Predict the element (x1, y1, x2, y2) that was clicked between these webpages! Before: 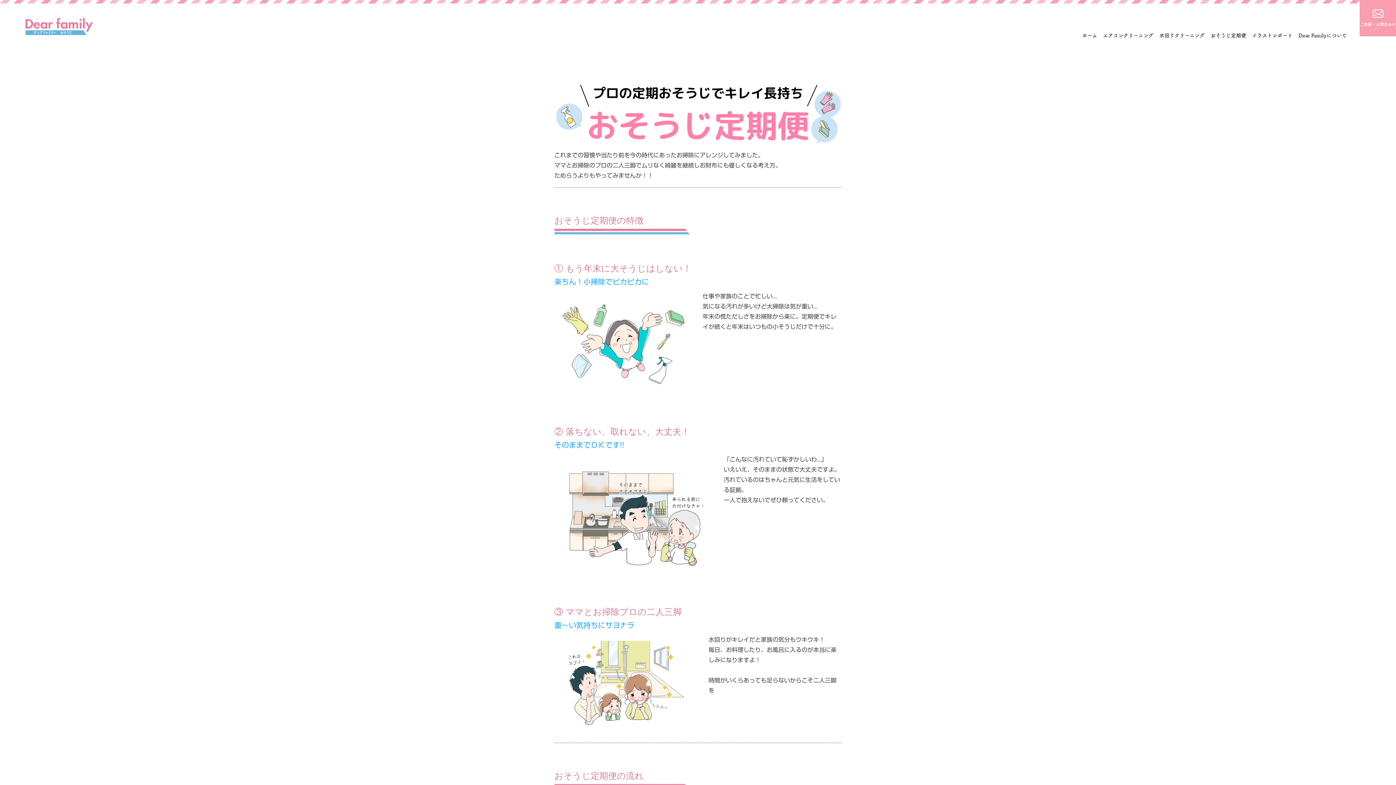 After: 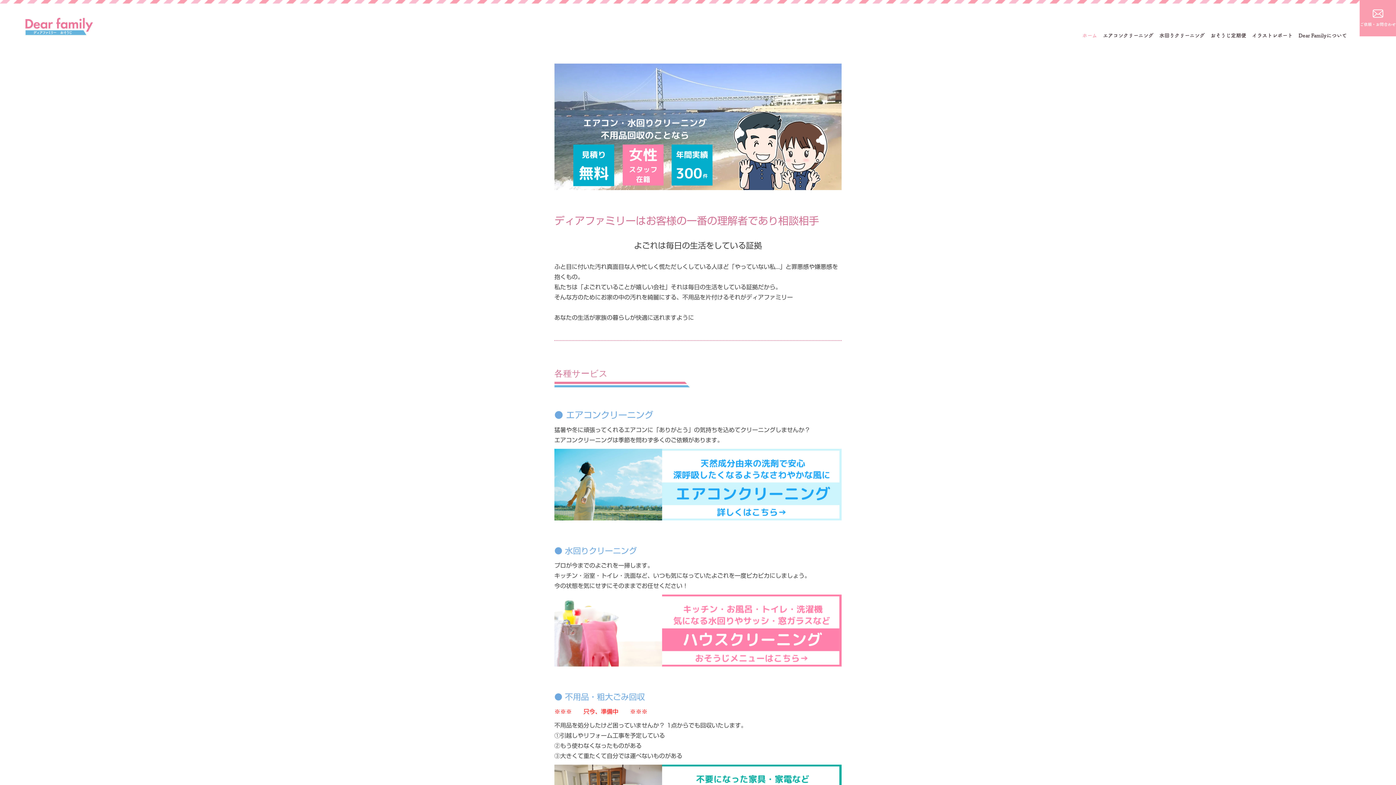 Action: bbox: (20, 15, 97, 20)